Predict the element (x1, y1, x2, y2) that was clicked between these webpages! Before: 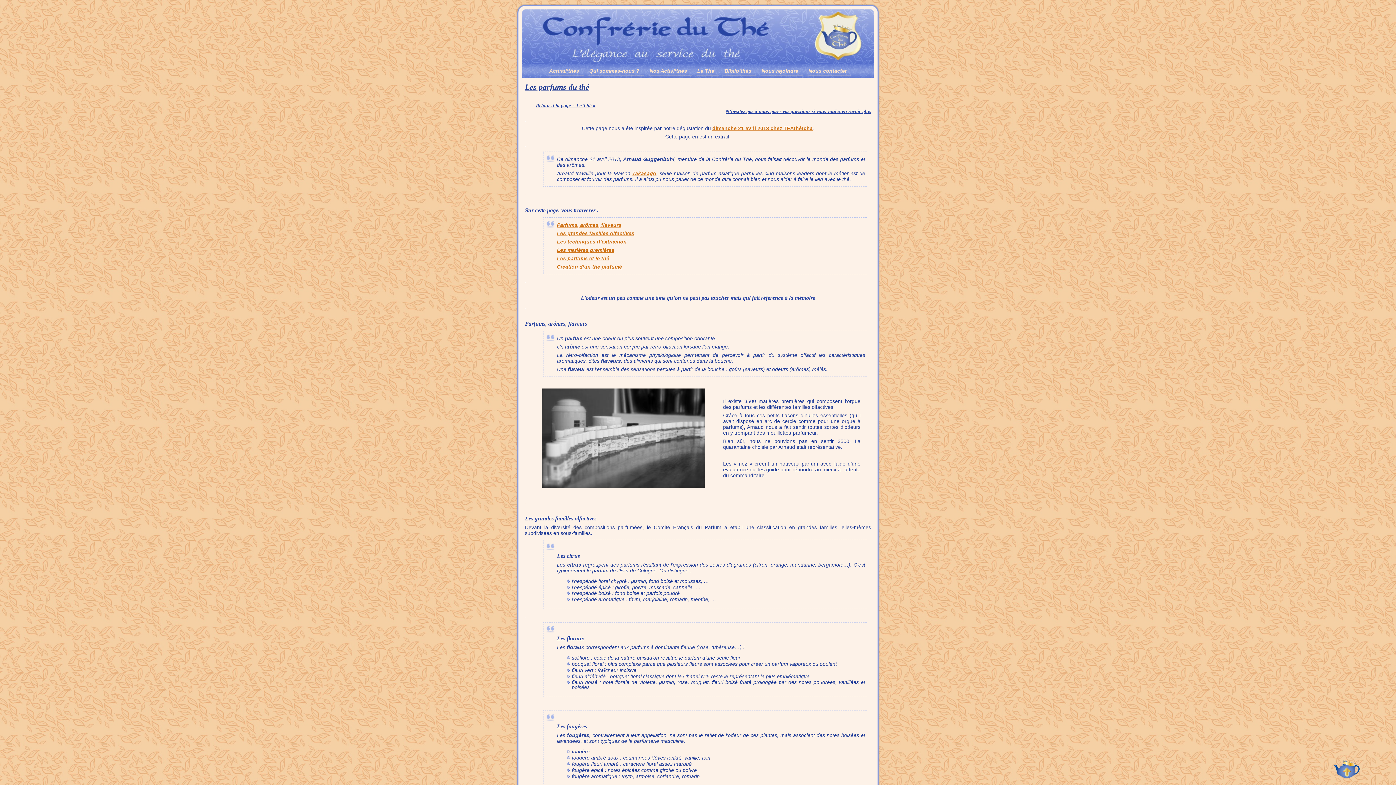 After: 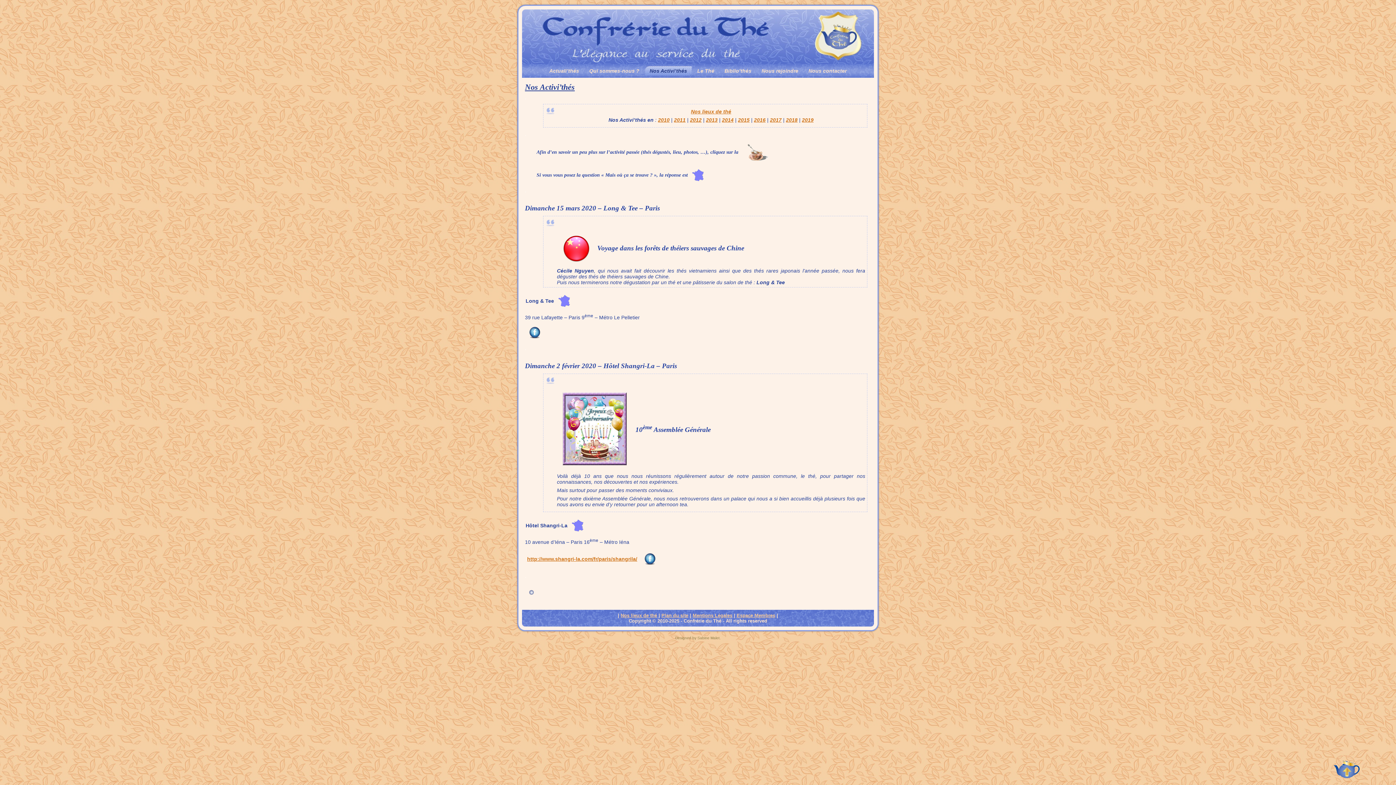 Action: label: Nos Activi’thés bbox: (645, 66, 692, 75)